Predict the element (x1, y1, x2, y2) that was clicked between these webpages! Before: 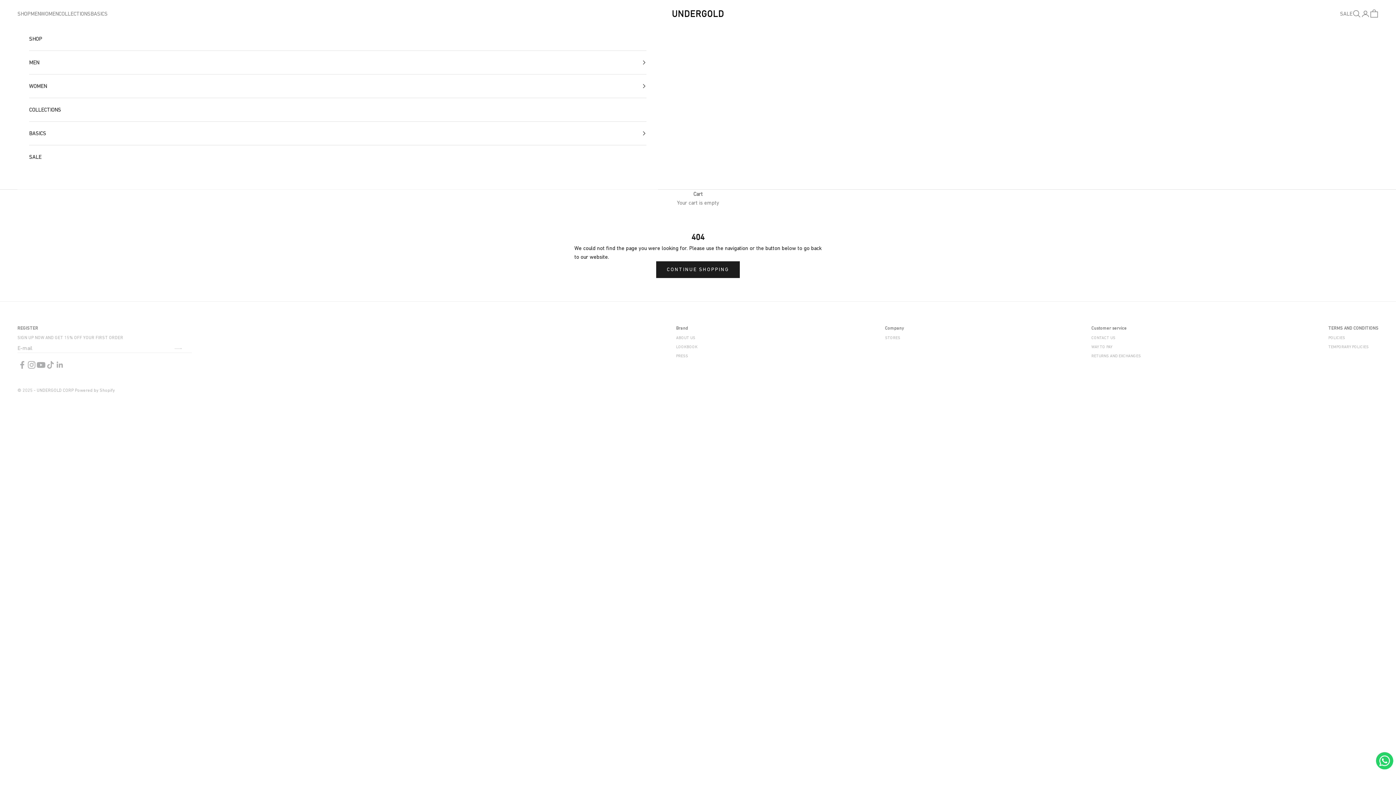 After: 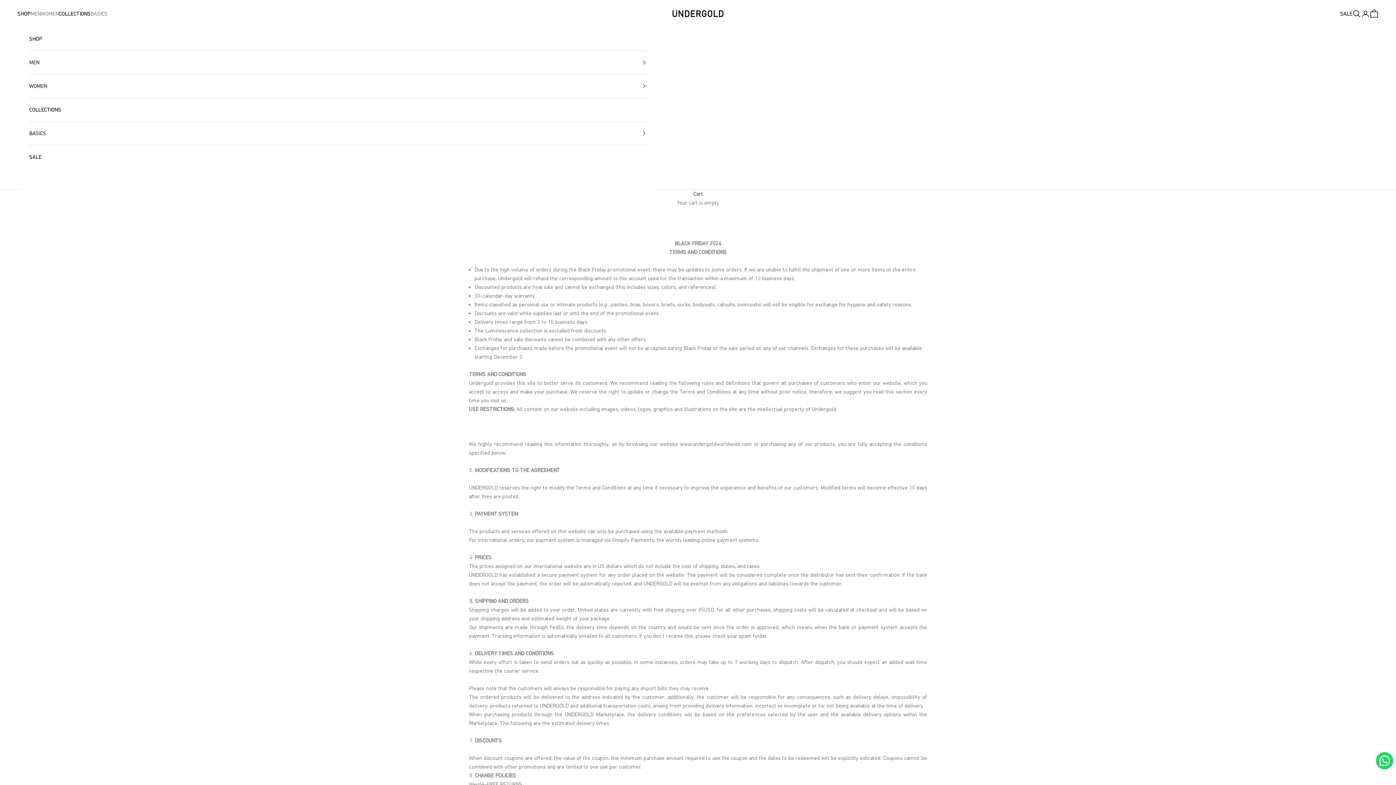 Action: label: POLICIES bbox: (1328, 335, 1345, 339)